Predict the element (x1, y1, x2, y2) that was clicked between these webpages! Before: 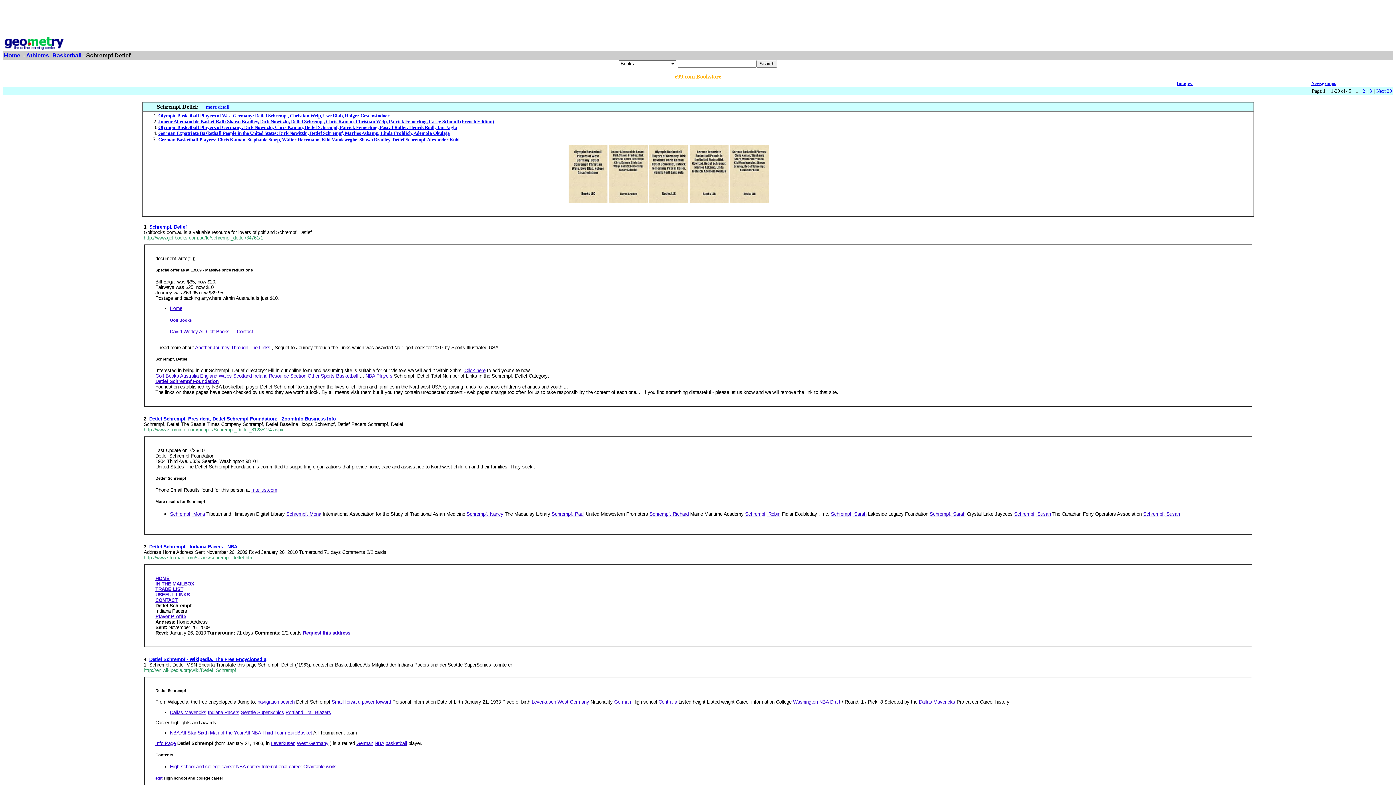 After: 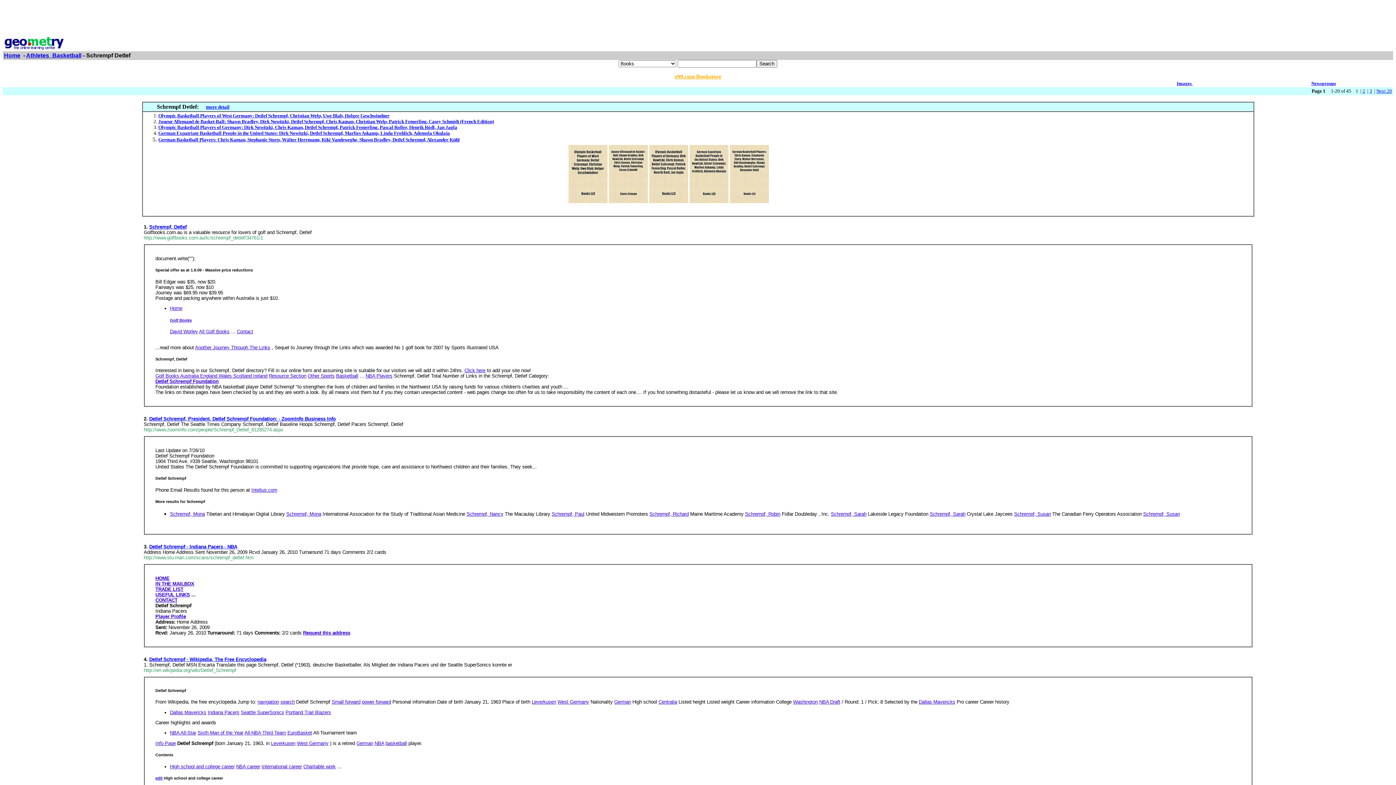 Action: label: Sixth Man of the Year bbox: (197, 730, 243, 736)